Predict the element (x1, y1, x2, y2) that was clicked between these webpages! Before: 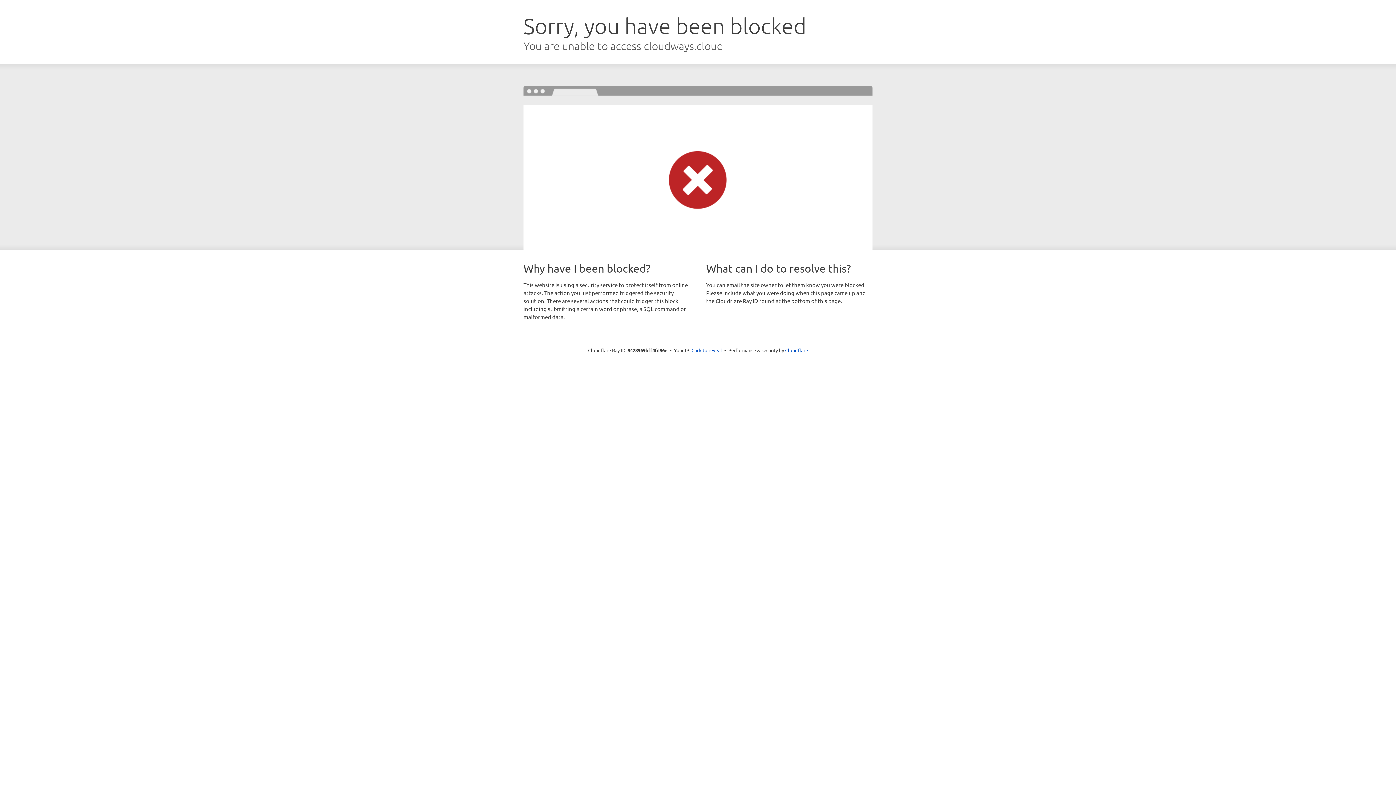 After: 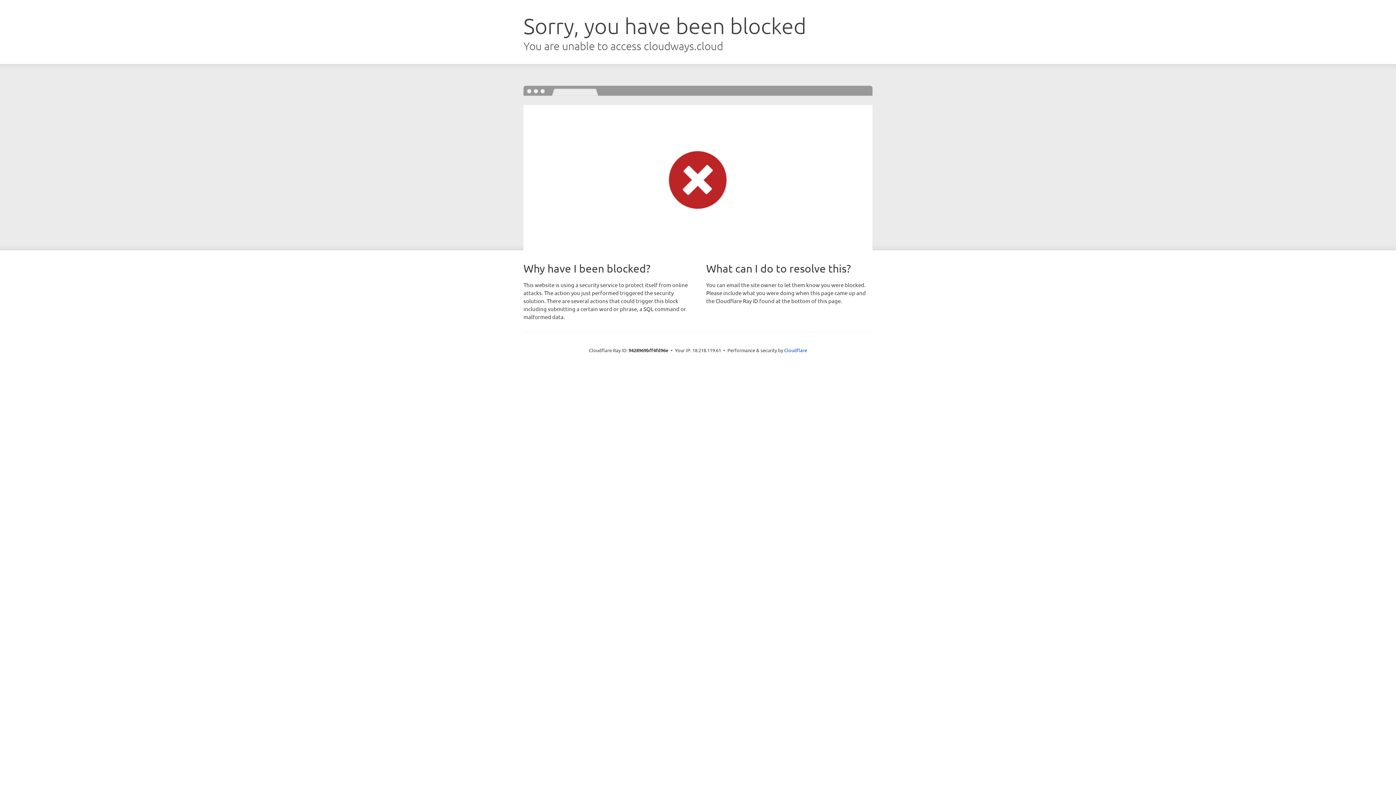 Action: bbox: (691, 346, 722, 353) label: Click to reveal